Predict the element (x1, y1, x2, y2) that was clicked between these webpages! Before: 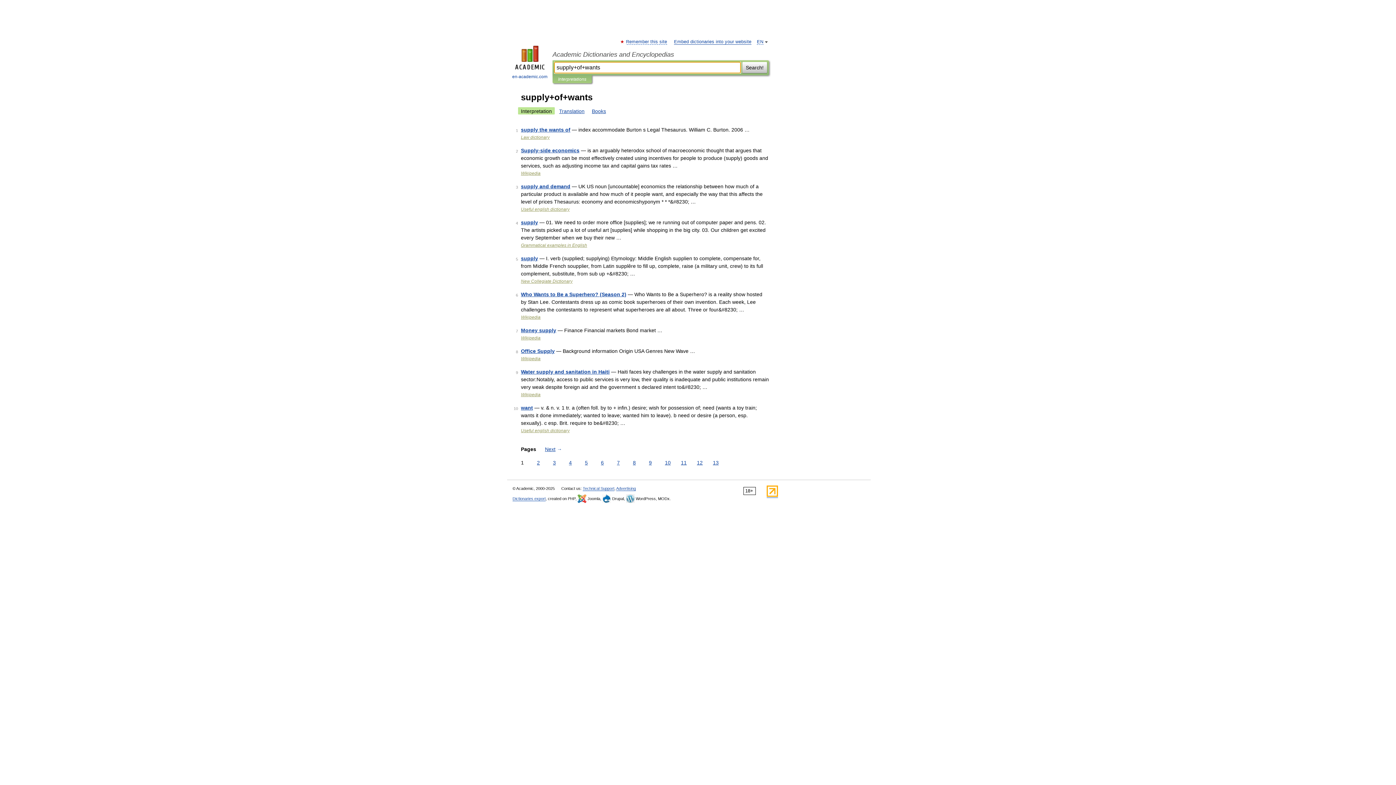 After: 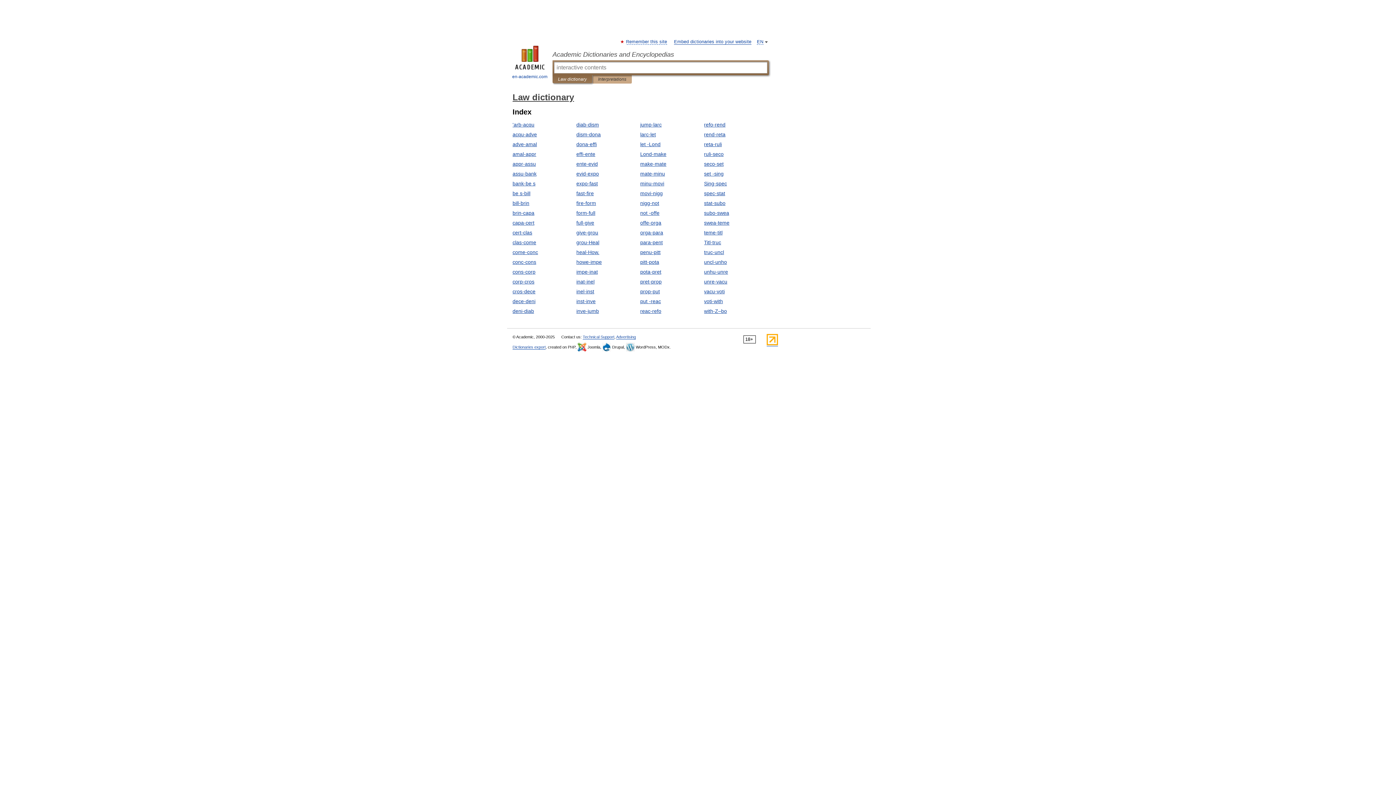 Action: bbox: (521, 134, 549, 140) label: Law dictionary